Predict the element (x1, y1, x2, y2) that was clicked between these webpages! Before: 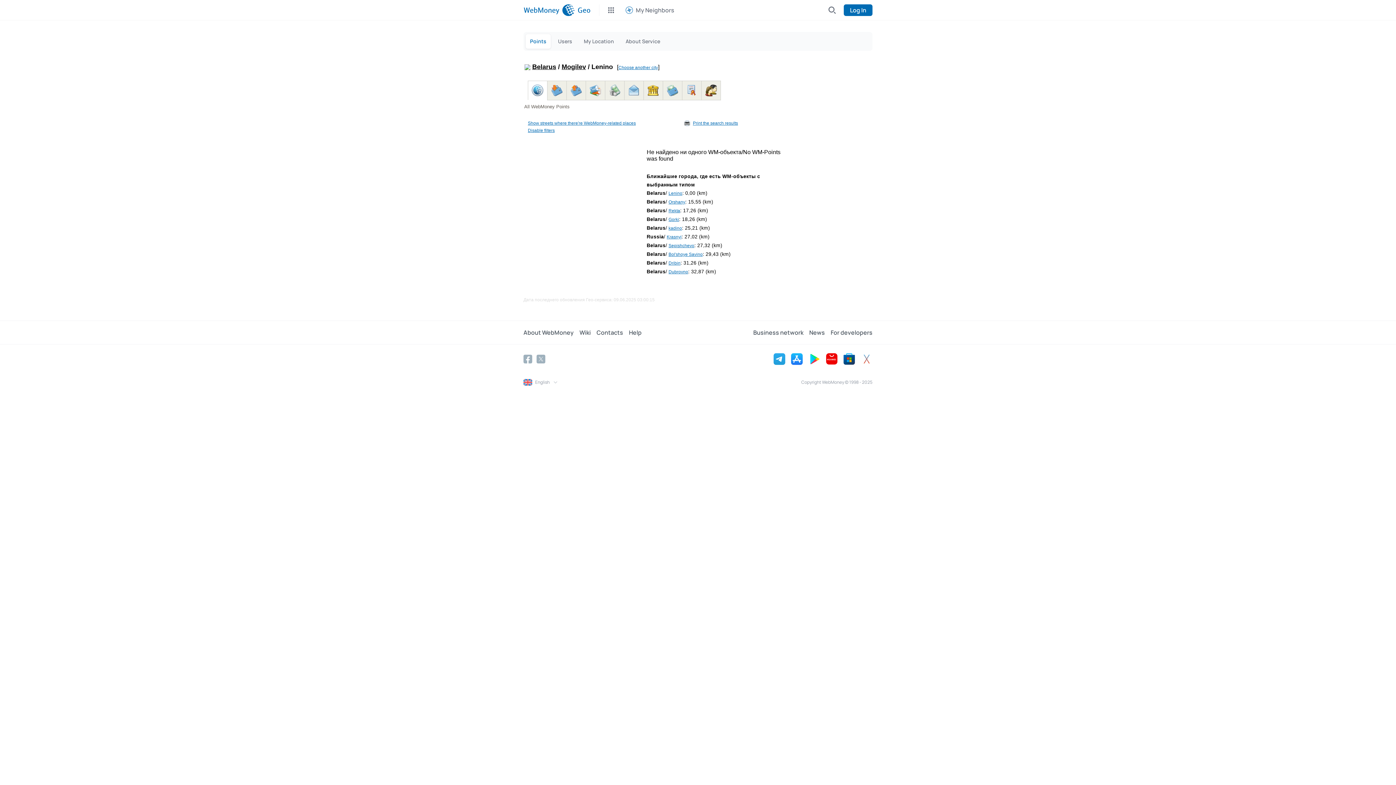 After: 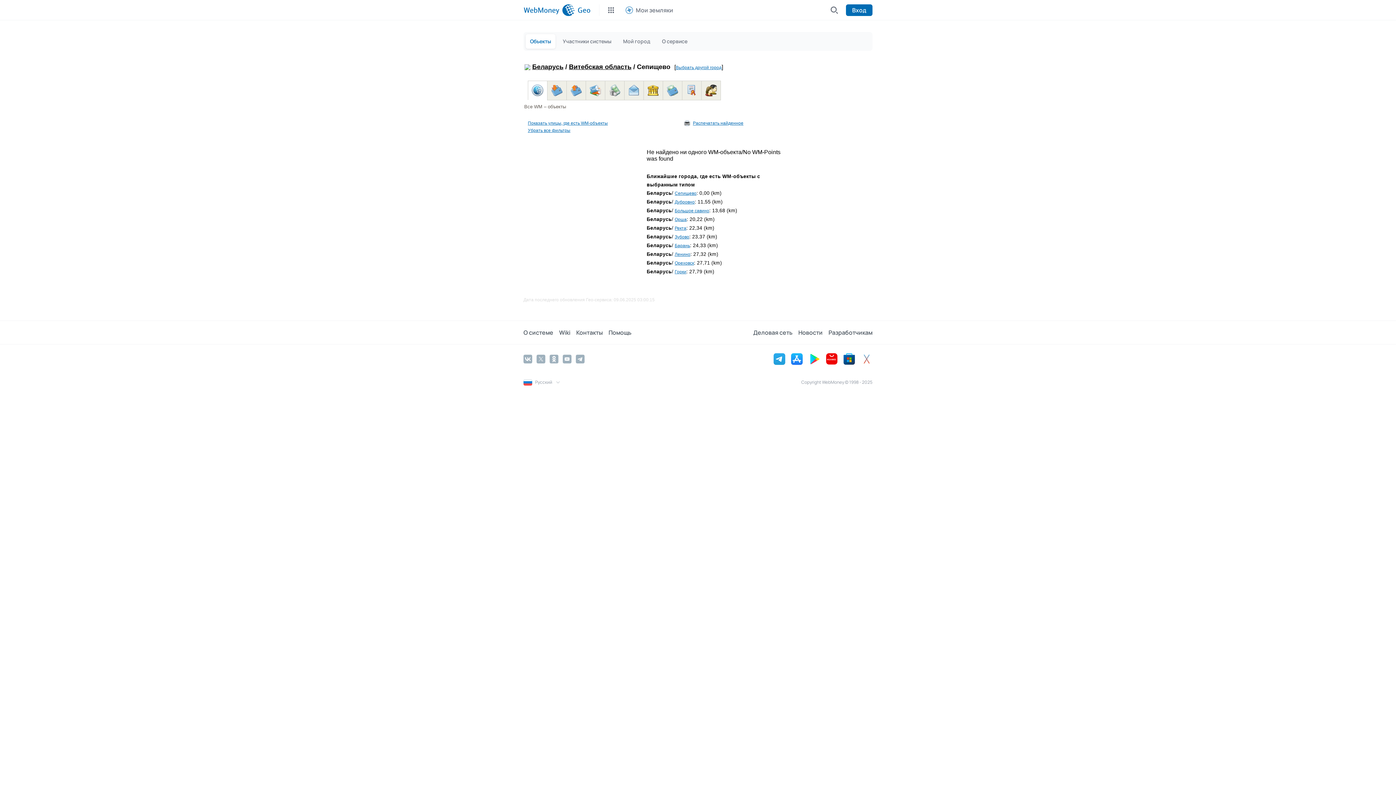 Action: label: Sepishchevo bbox: (668, 243, 694, 248)